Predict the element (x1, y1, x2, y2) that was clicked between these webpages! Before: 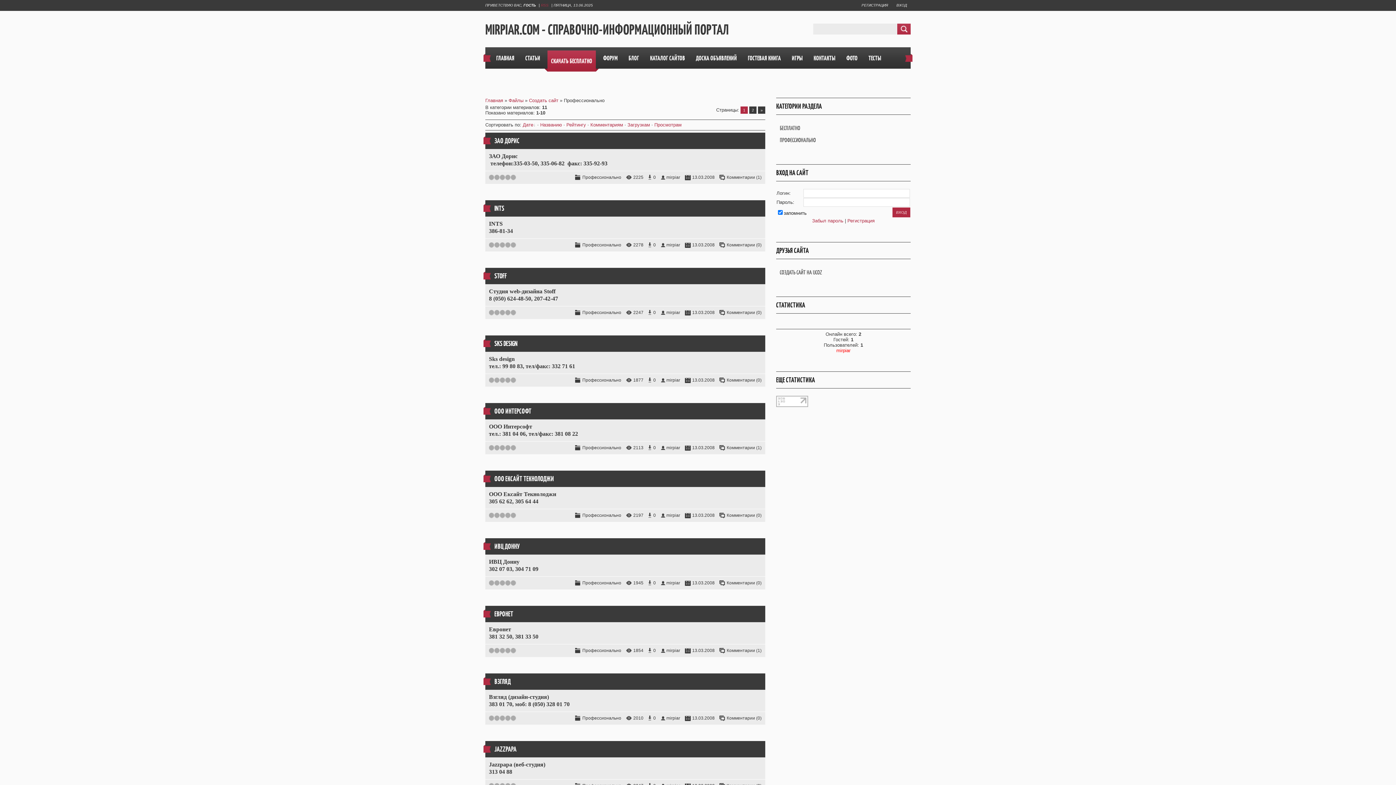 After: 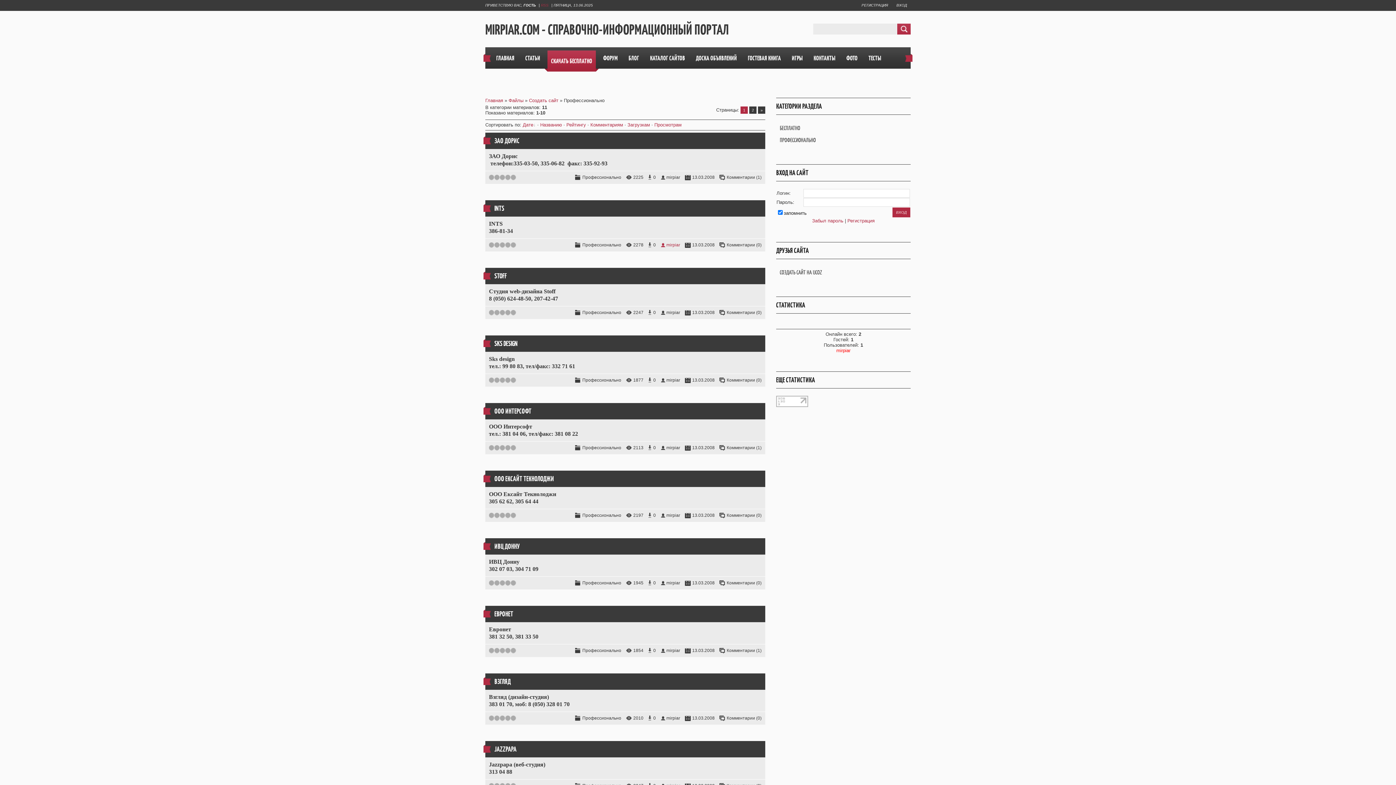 Action: label: mirpiar bbox: (666, 242, 680, 247)